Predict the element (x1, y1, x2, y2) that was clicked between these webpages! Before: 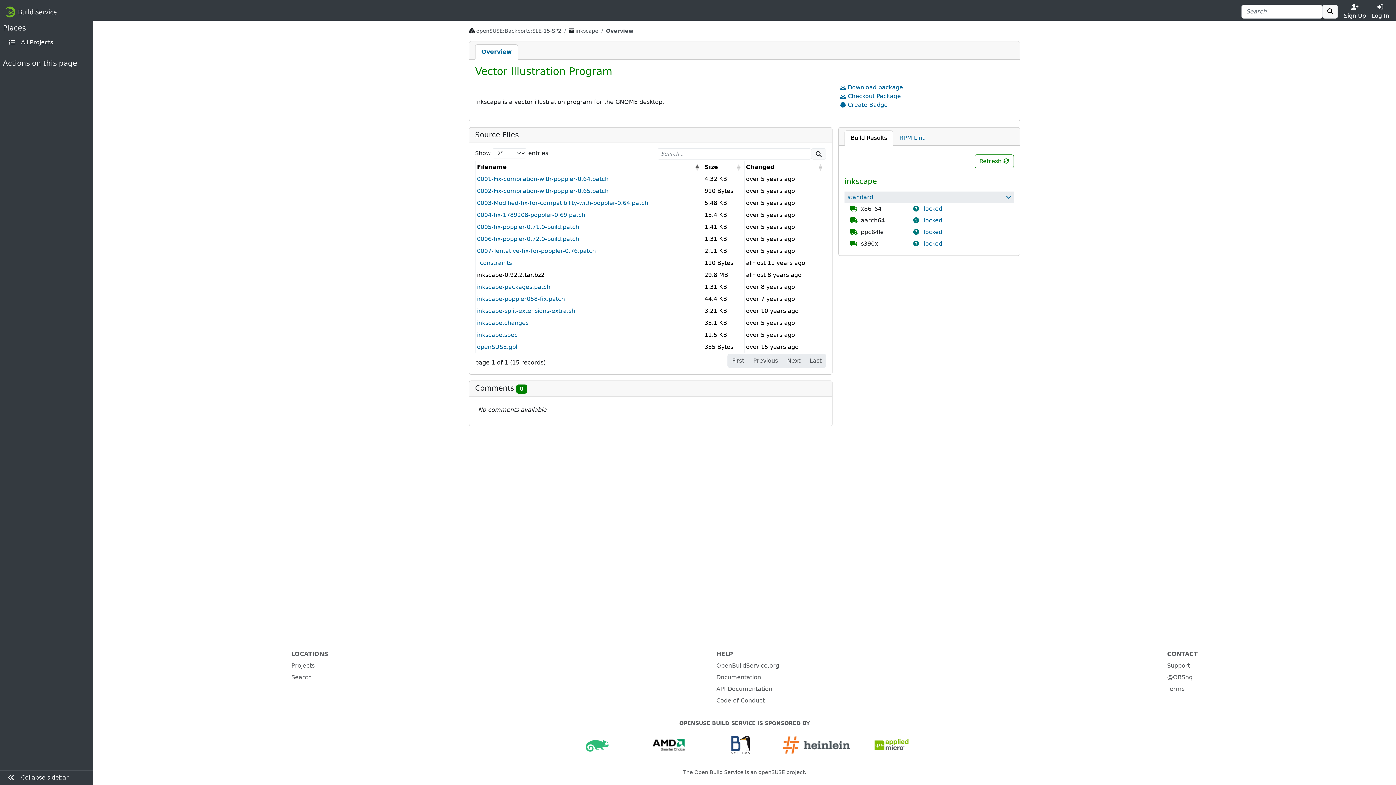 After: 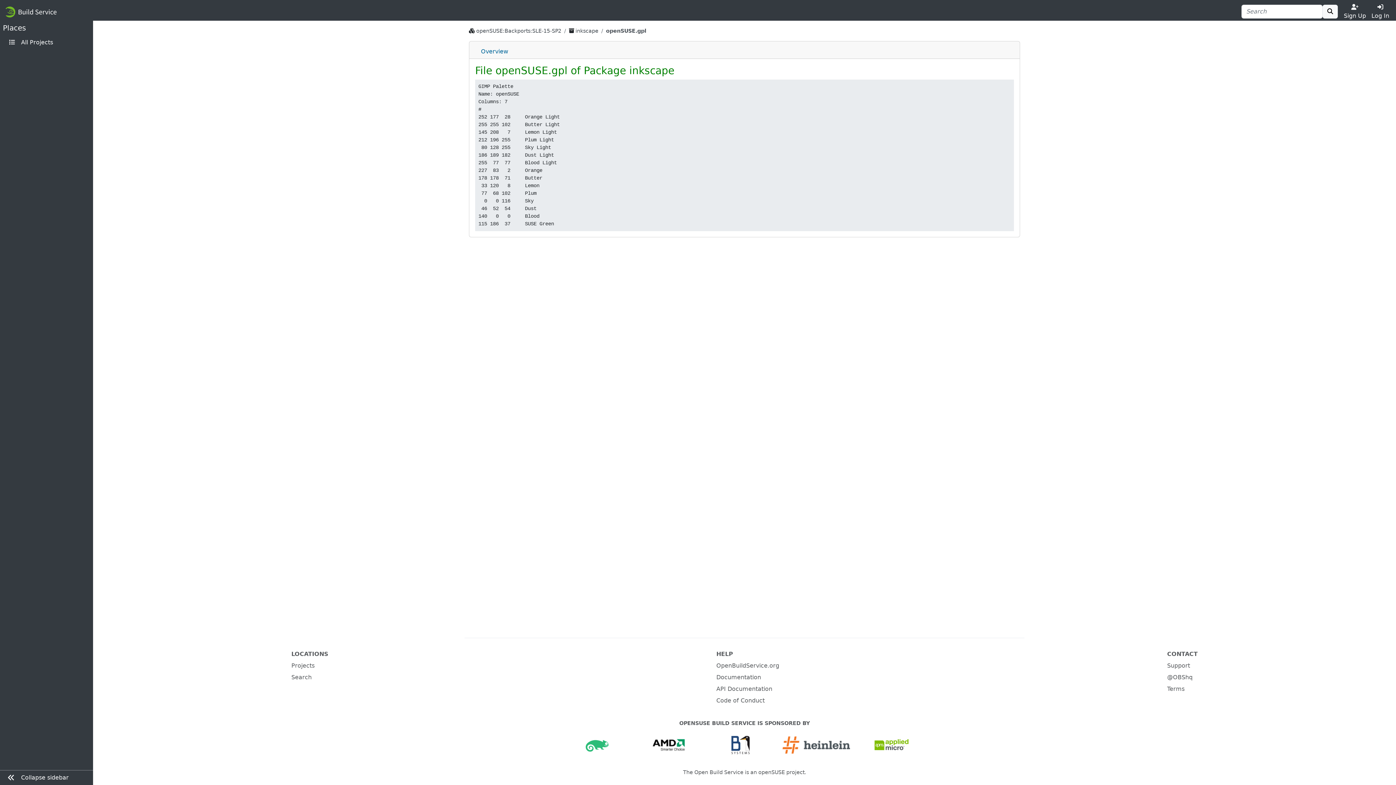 Action: bbox: (477, 343, 517, 350) label: openSUSE.gpl